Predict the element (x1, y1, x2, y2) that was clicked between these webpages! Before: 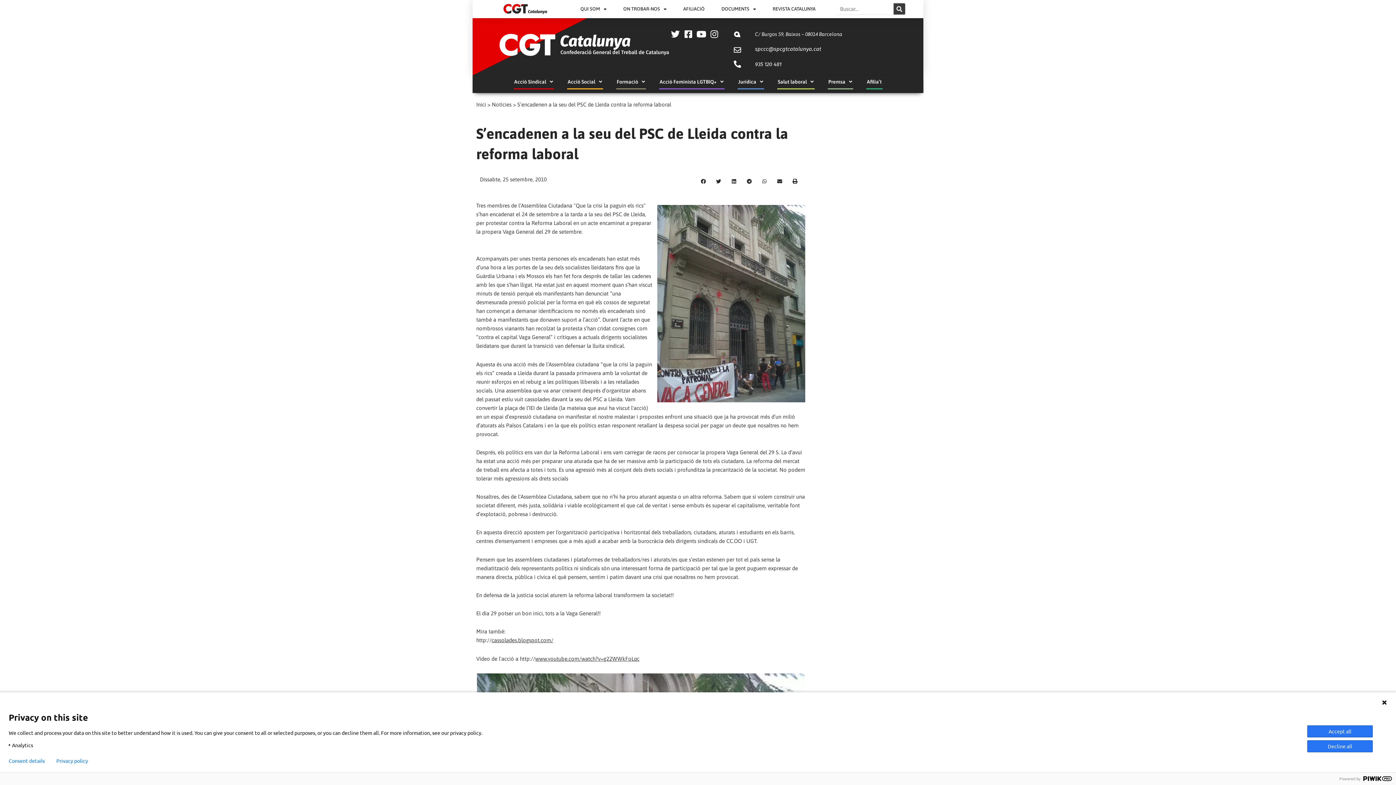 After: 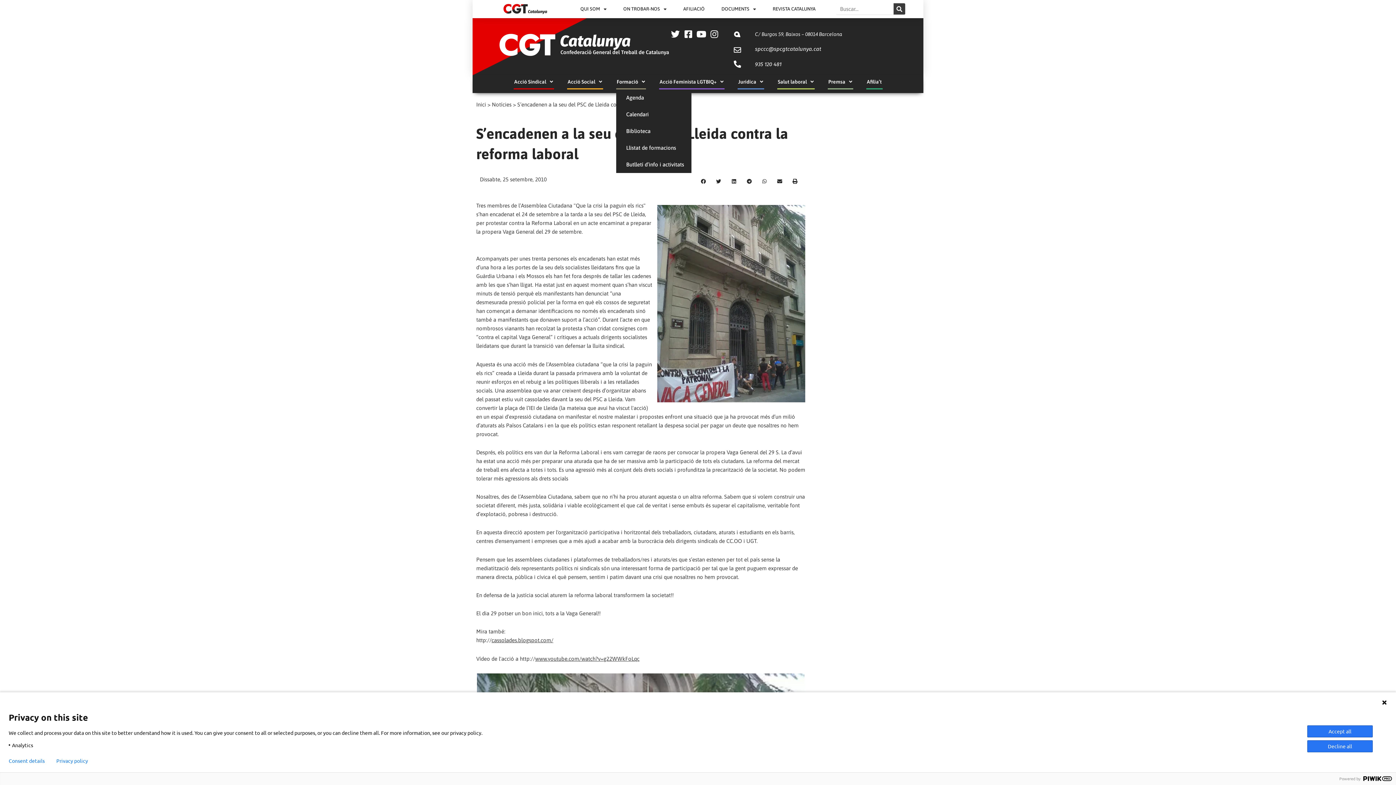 Action: label: Formació bbox: (616, 75, 646, 89)